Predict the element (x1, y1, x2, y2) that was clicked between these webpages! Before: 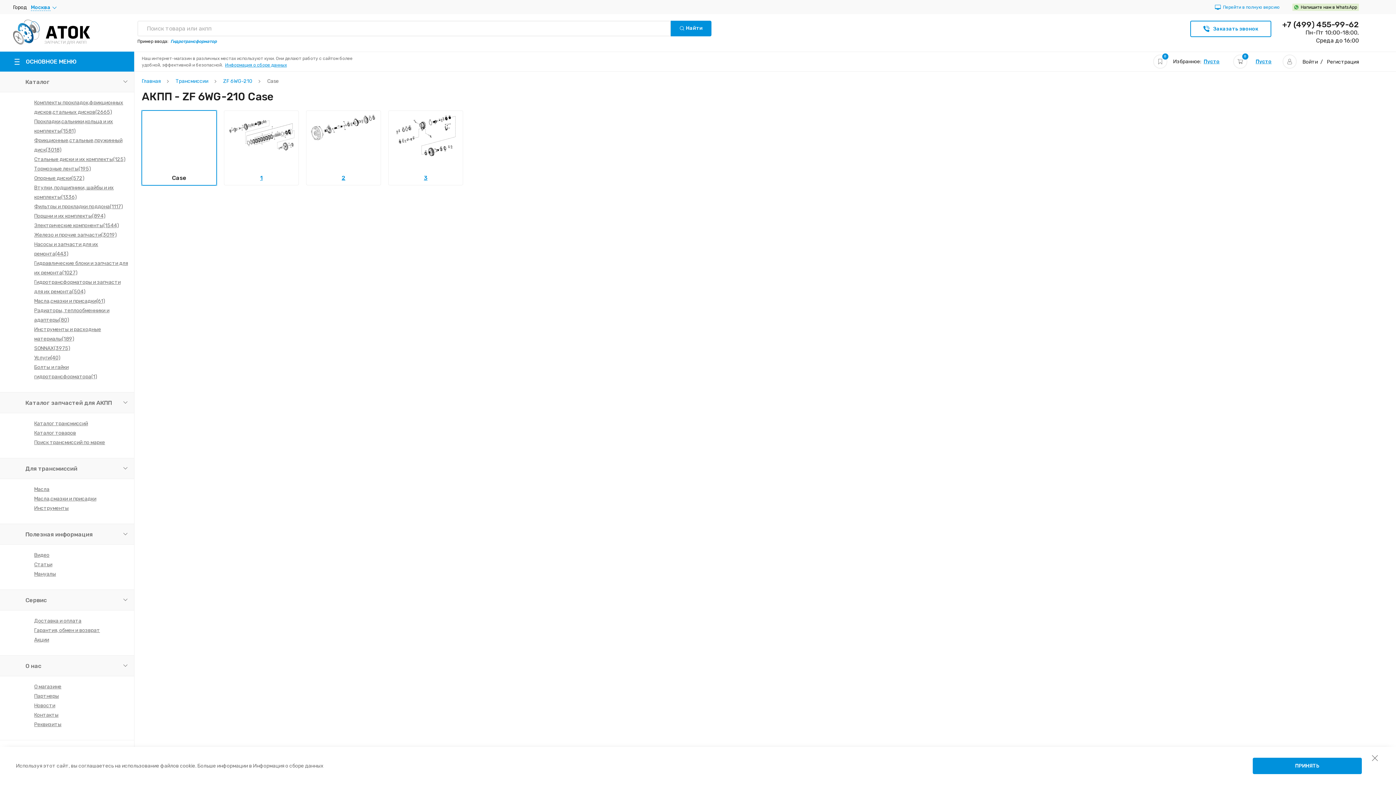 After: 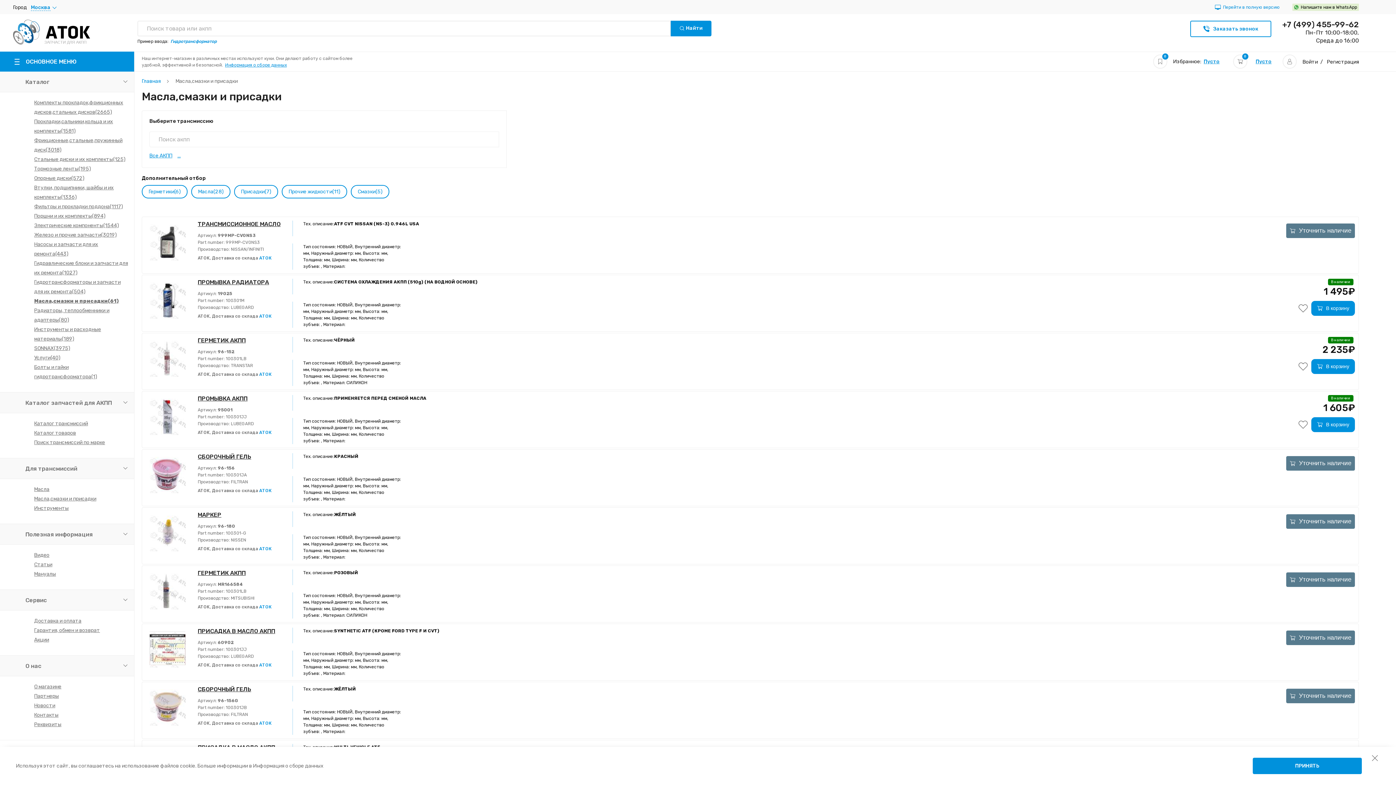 Action: bbox: (34, 496, 96, 502) label: Масла,смазки и присадки